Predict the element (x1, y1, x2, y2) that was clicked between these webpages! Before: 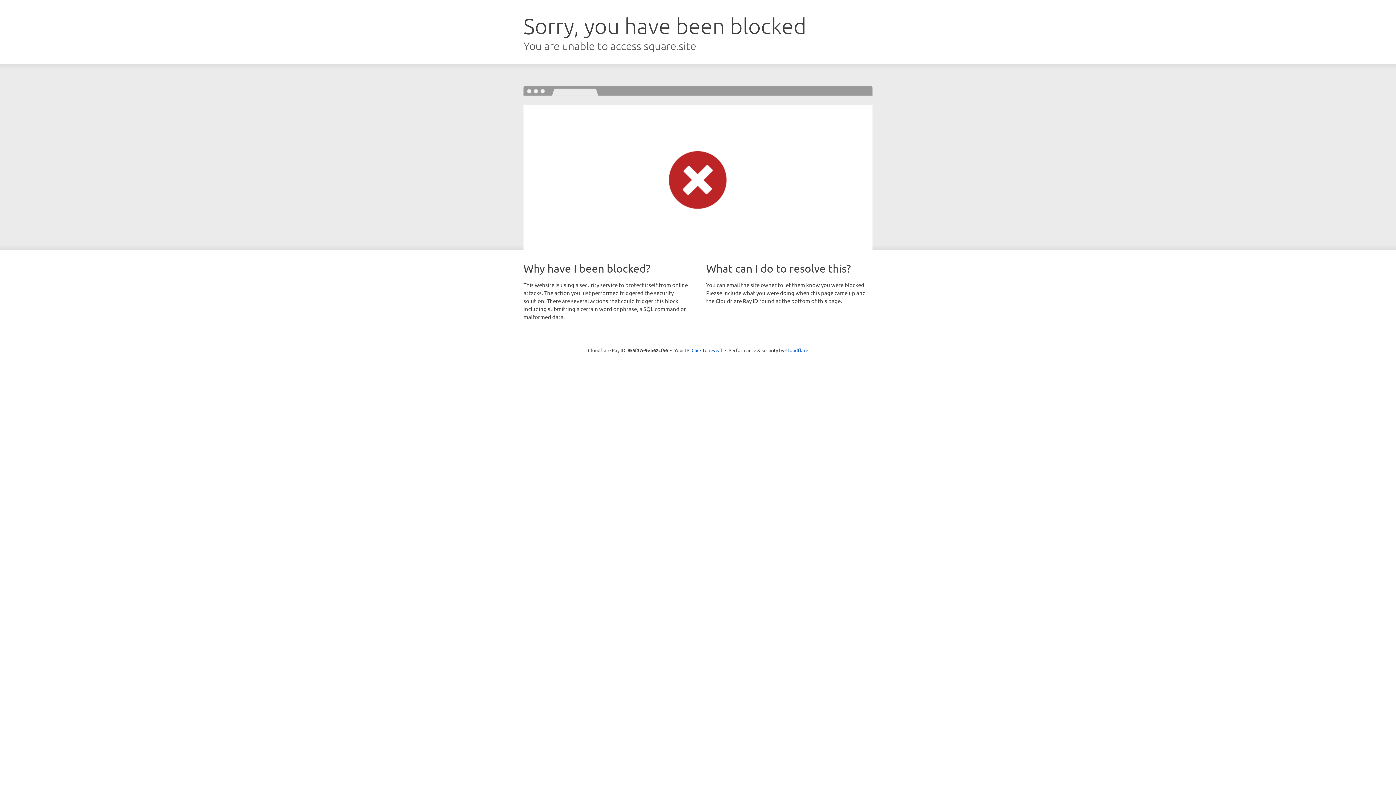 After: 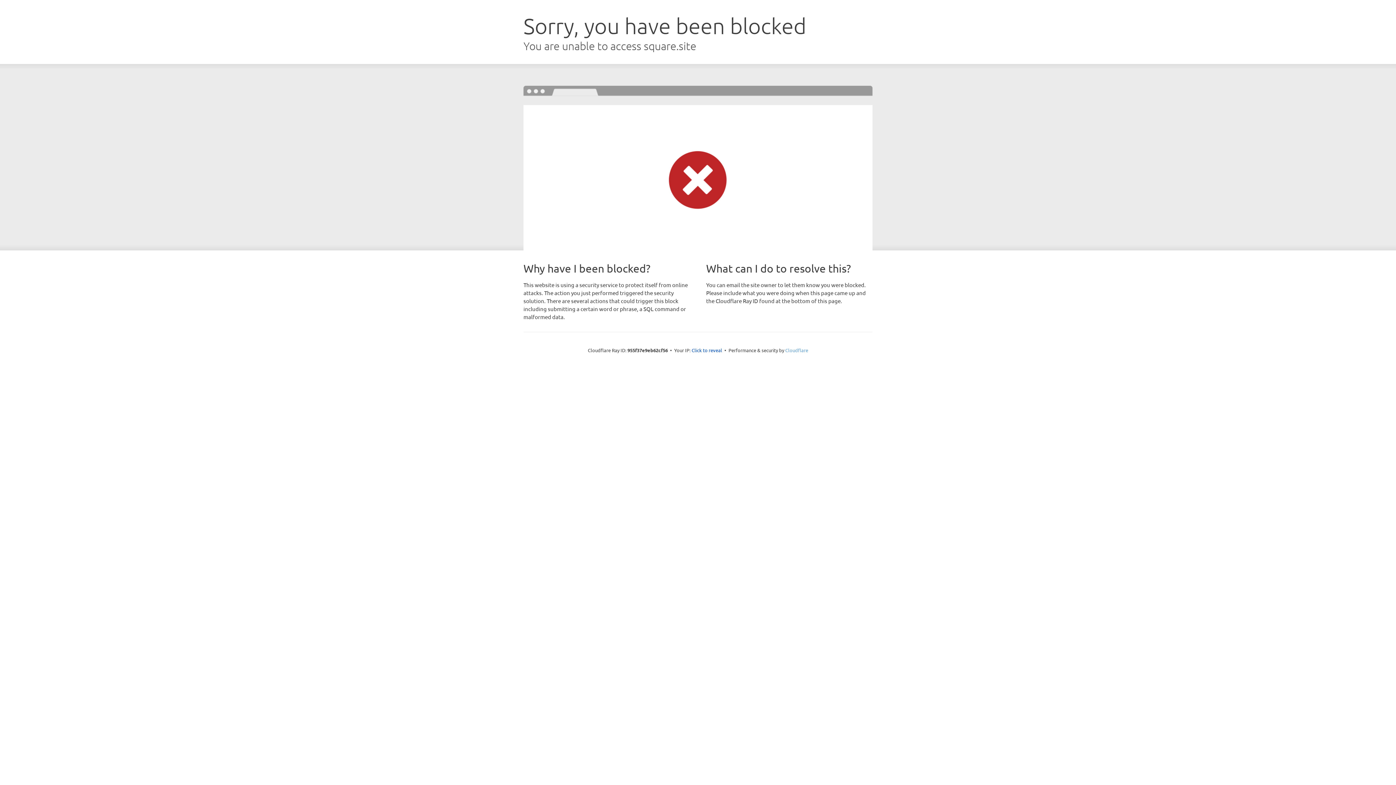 Action: label: Cloudflare bbox: (785, 347, 808, 353)